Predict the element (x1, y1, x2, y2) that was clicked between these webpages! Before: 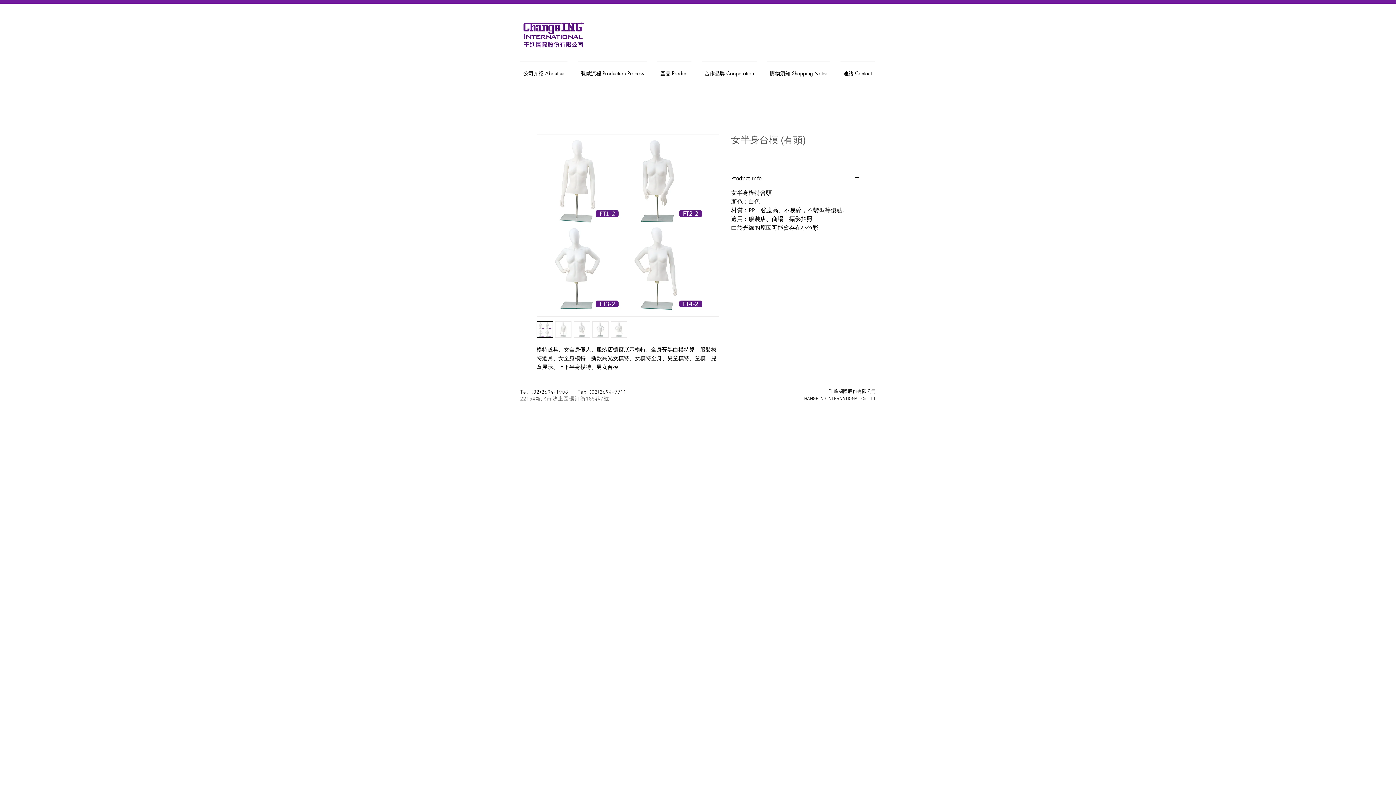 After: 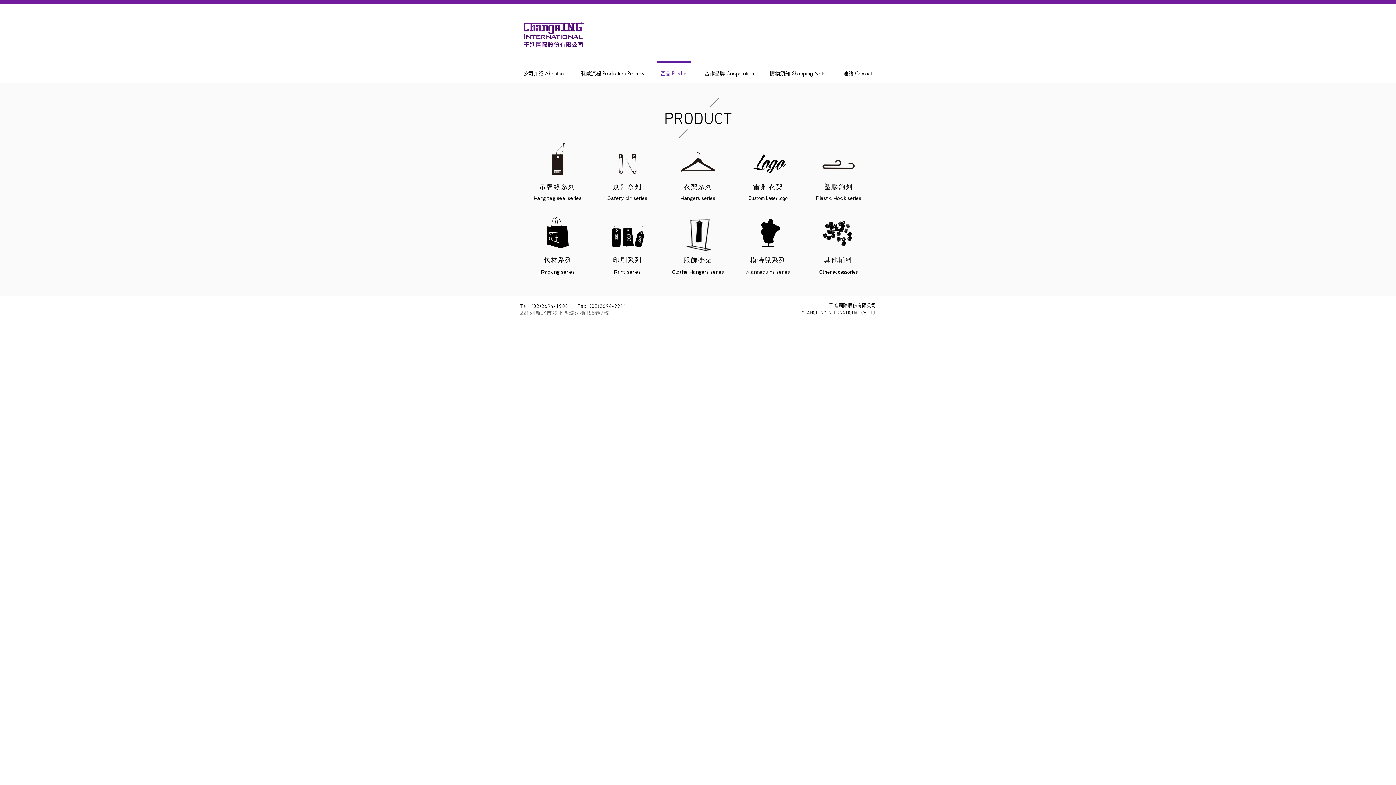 Action: bbox: (652, 61, 696, 79) label: 產品 Product